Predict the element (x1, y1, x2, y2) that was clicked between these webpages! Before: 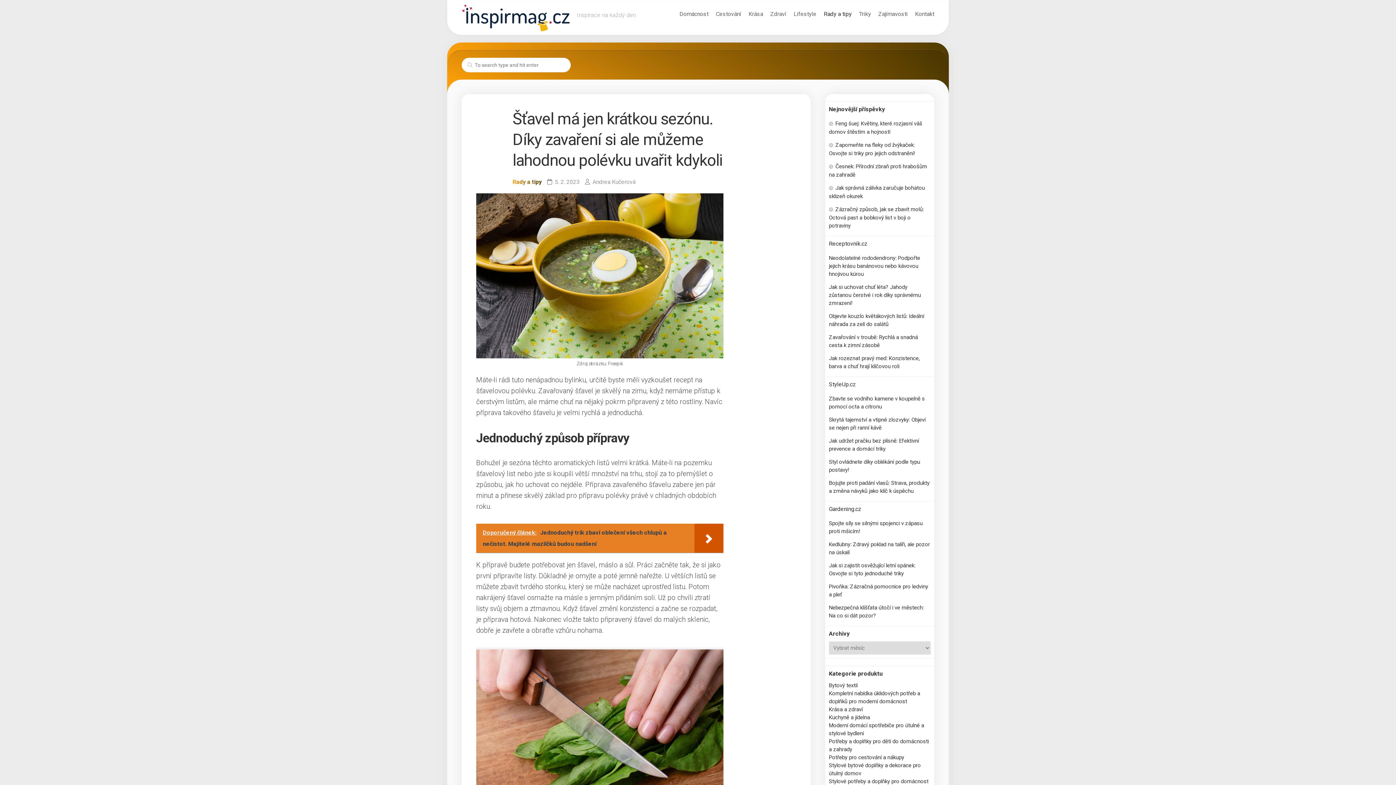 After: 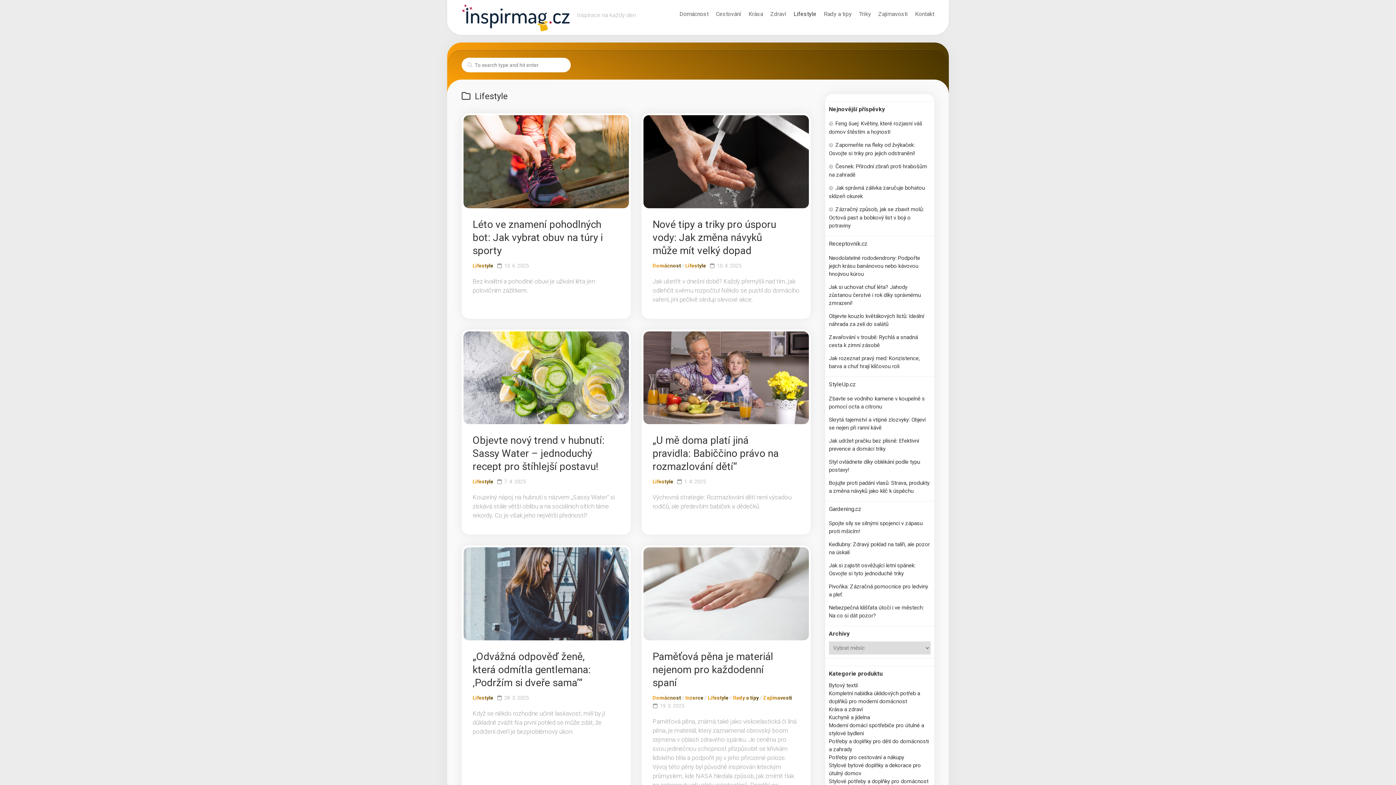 Action: bbox: (793, 10, 816, 17) label: Lifestyle